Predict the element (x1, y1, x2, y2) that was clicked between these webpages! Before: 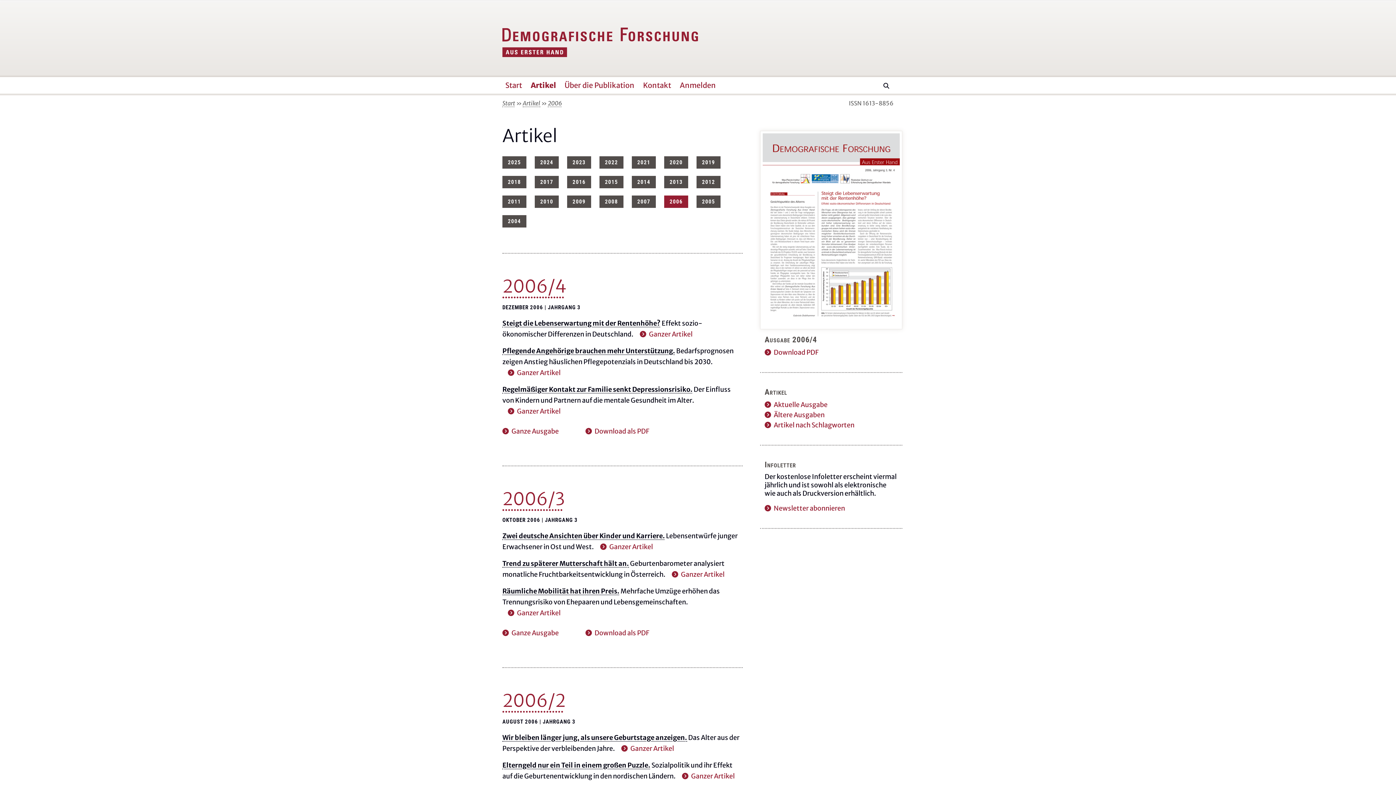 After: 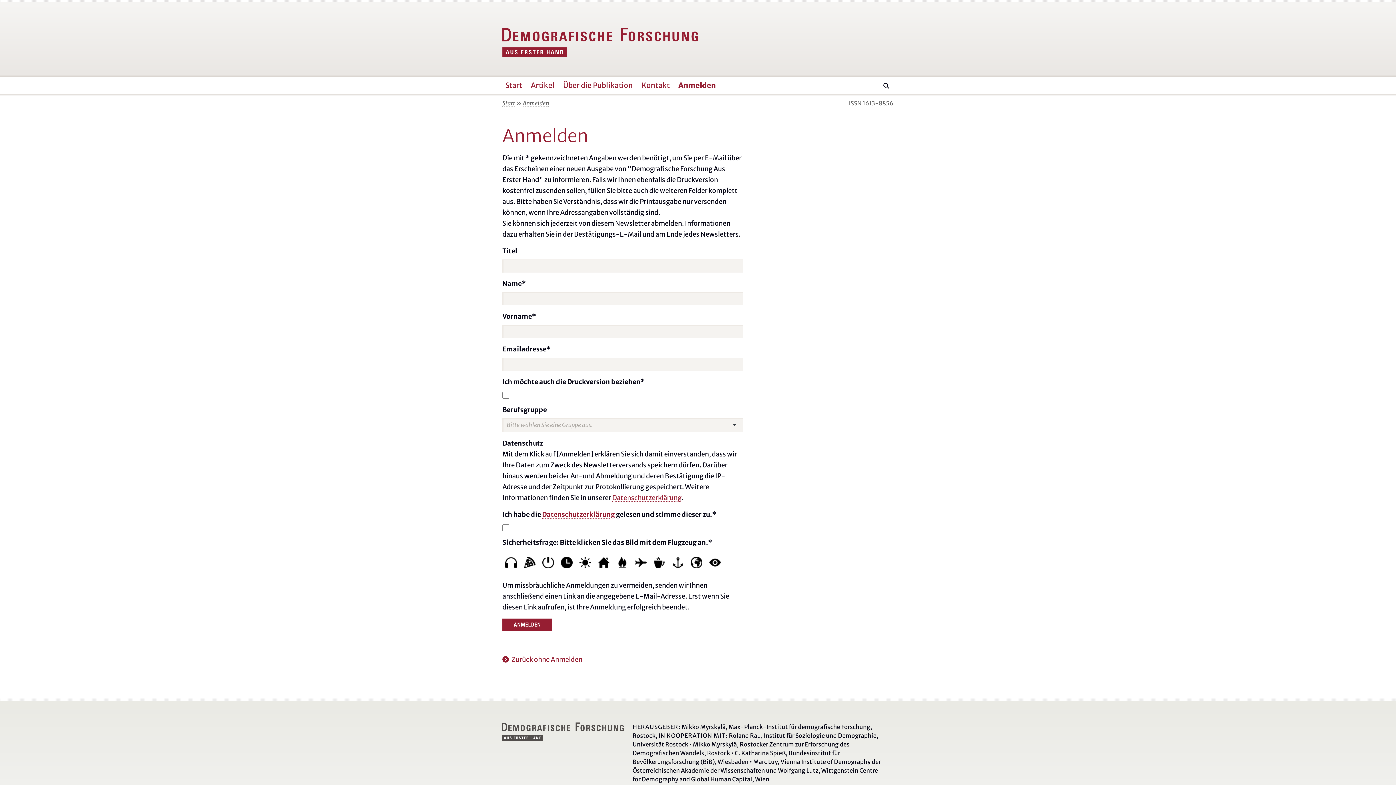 Action: label: Newsletter abonnieren bbox: (764, 503, 845, 513)